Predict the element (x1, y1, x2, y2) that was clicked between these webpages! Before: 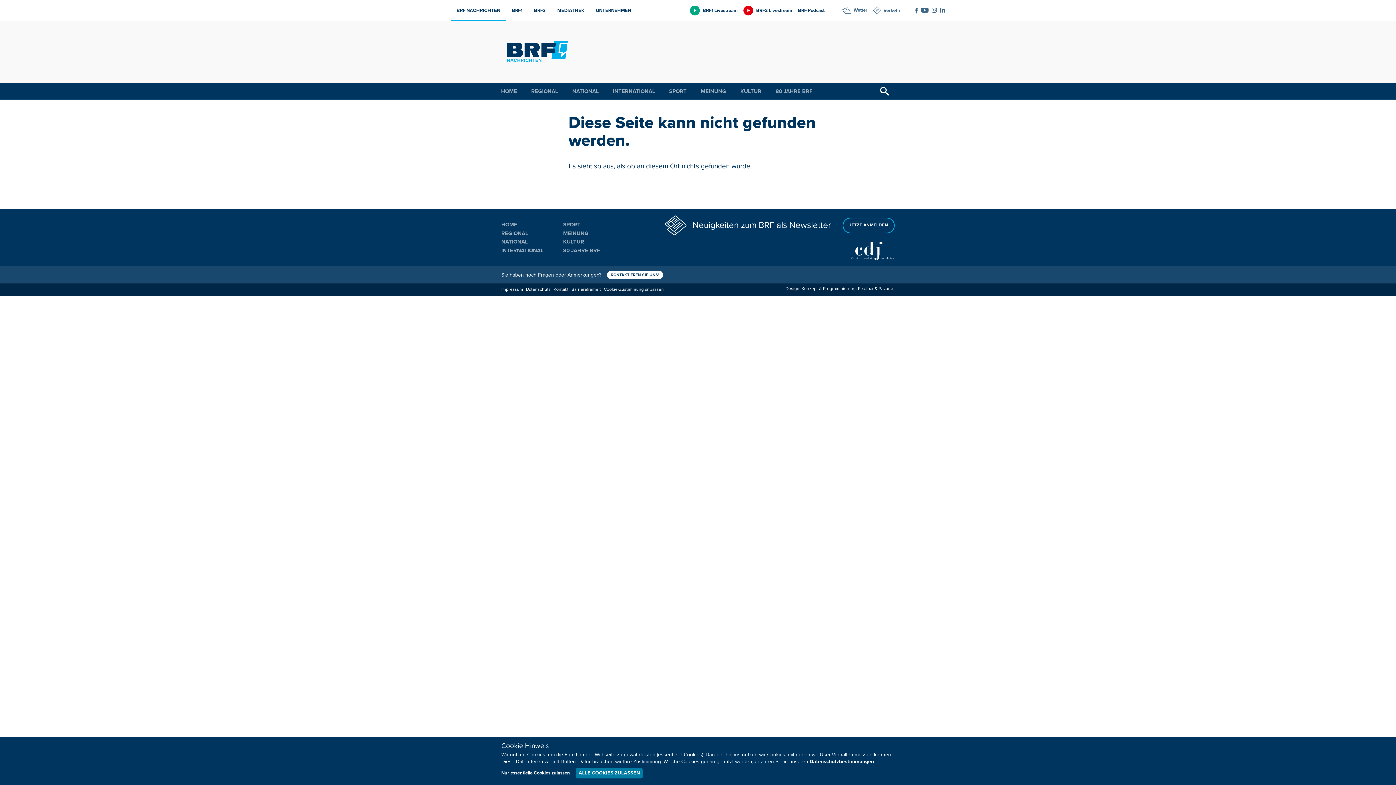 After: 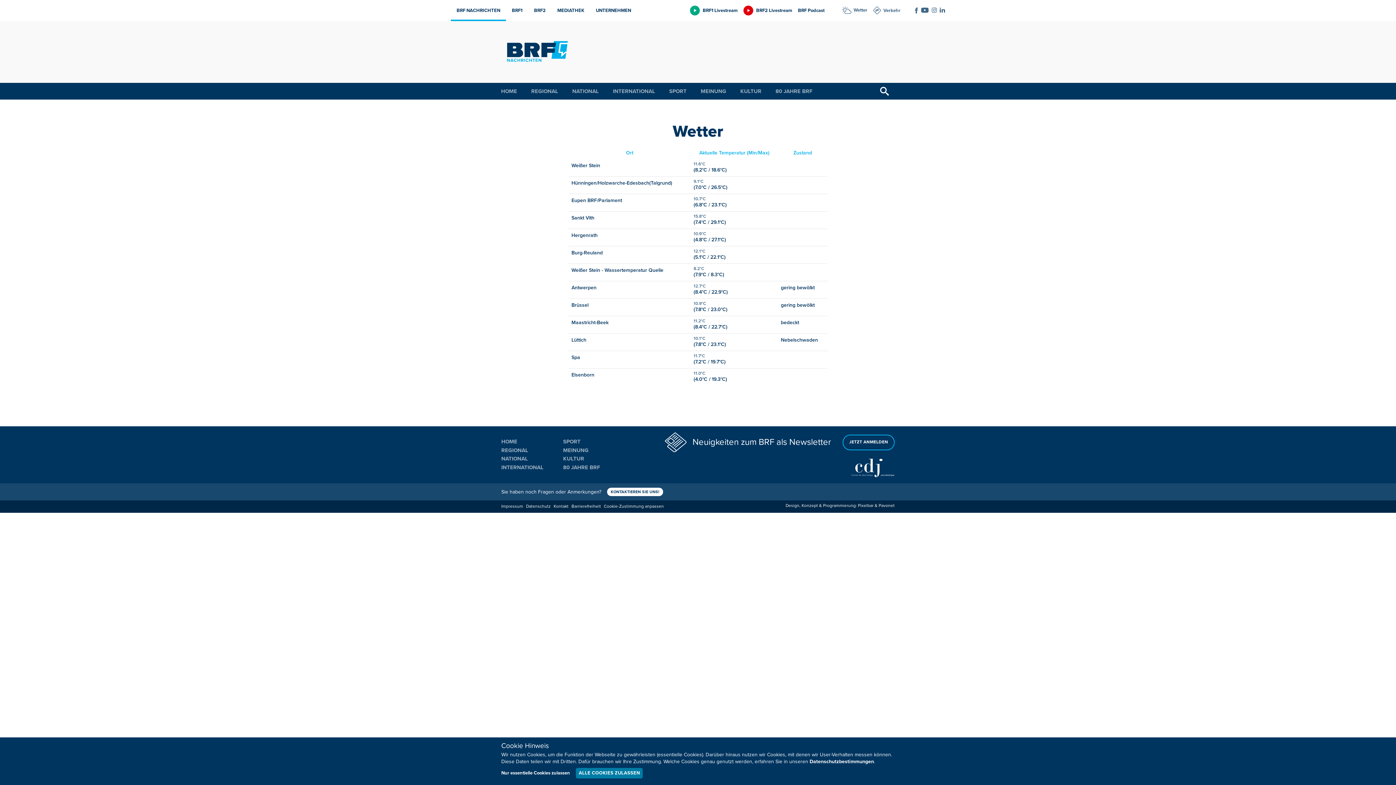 Action: bbox: (842, 6, 867, 13) label: Wetter